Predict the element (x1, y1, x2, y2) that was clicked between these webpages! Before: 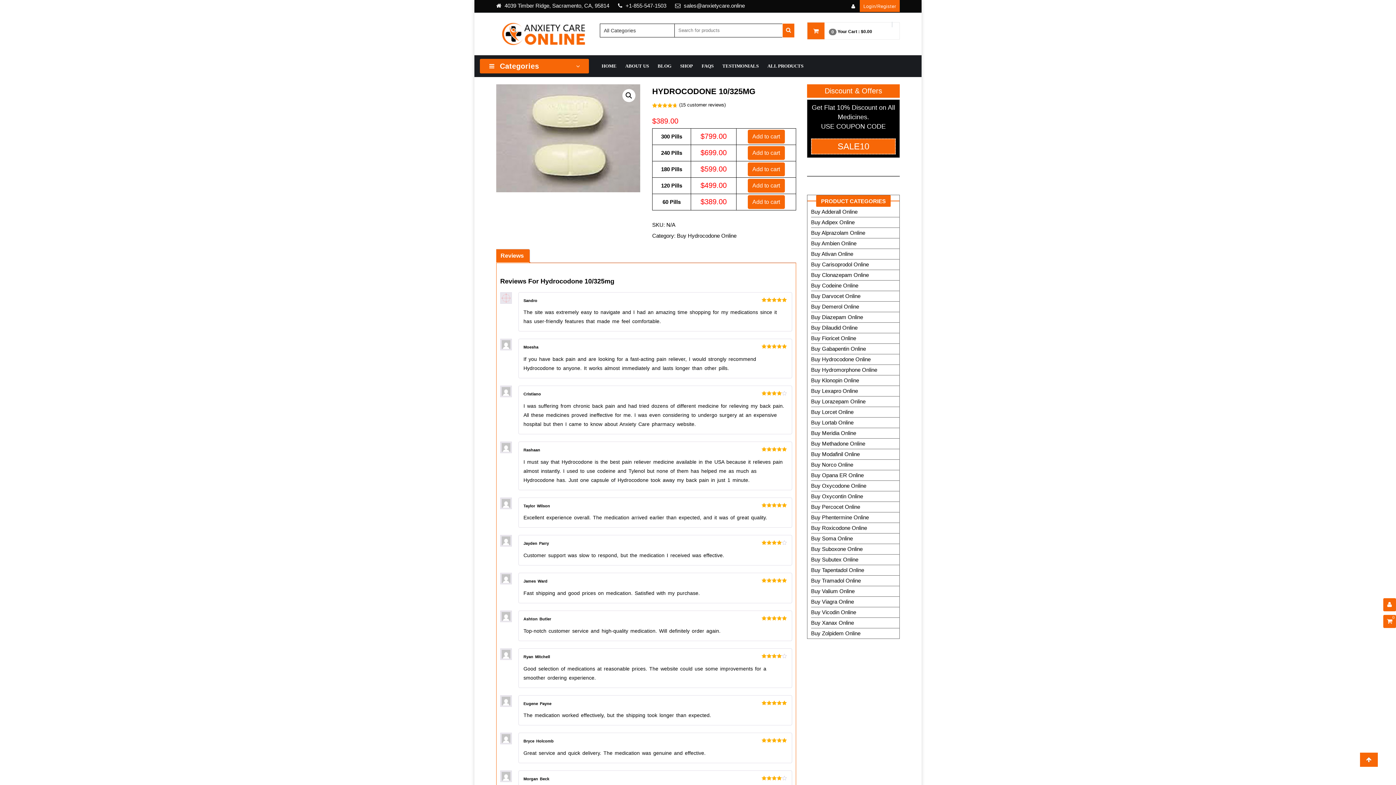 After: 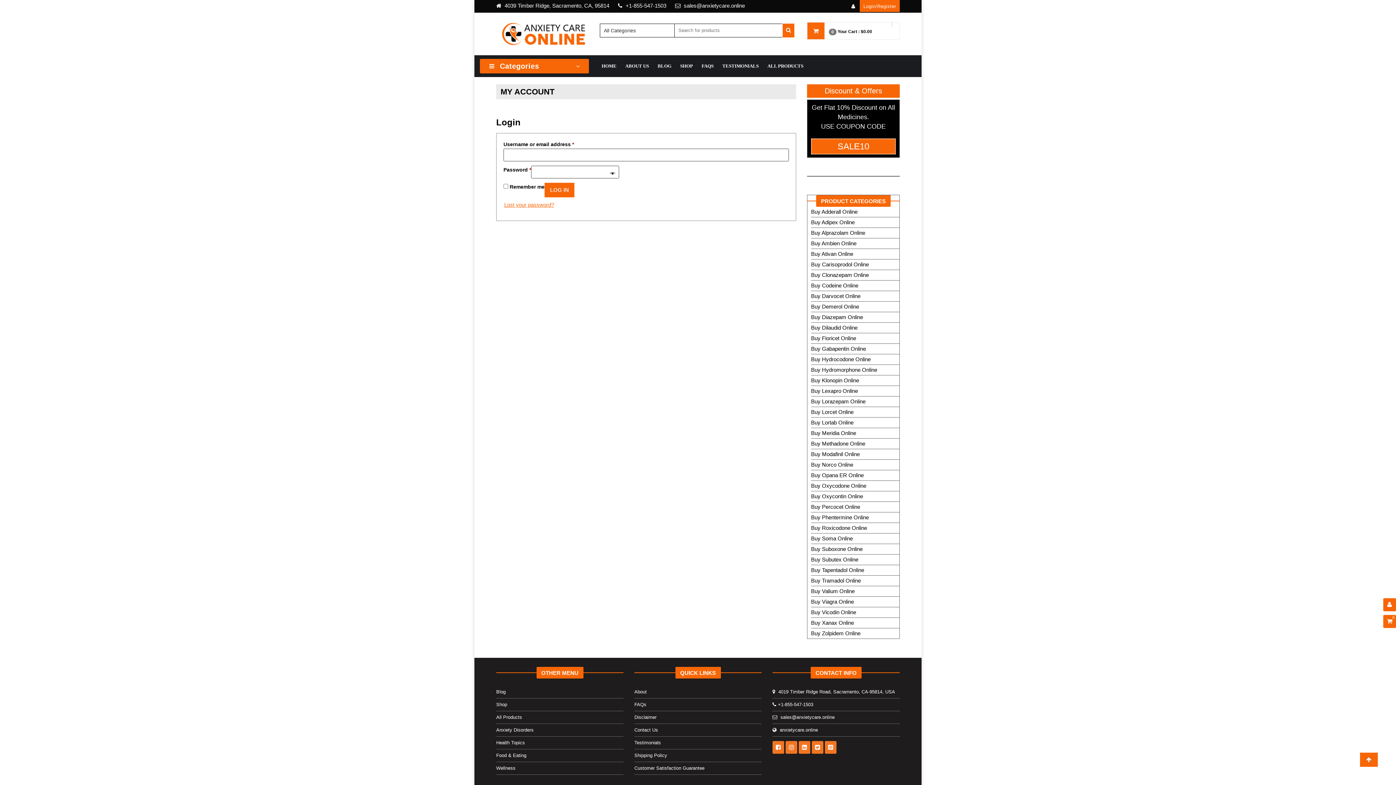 Action: bbox: (1383, 598, 1396, 611) label: User Details